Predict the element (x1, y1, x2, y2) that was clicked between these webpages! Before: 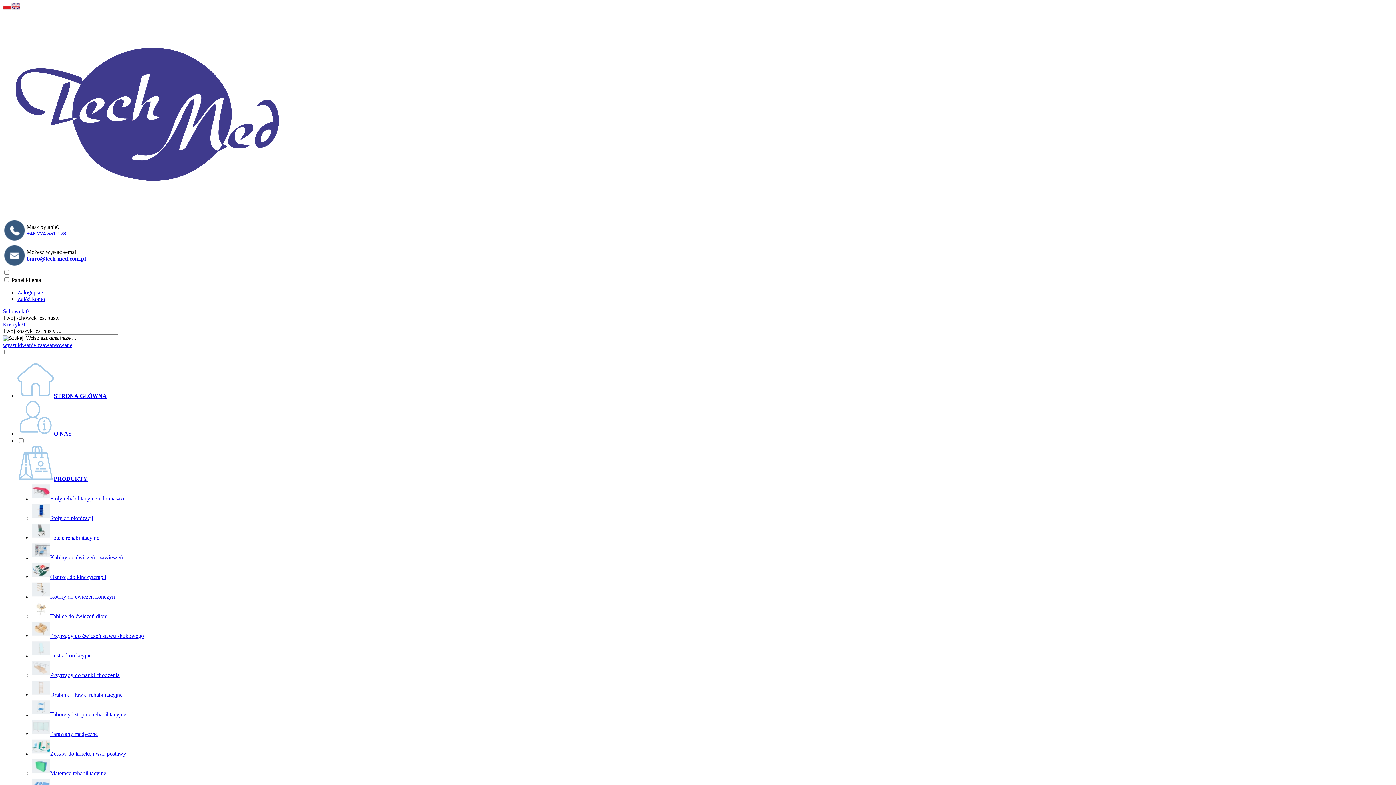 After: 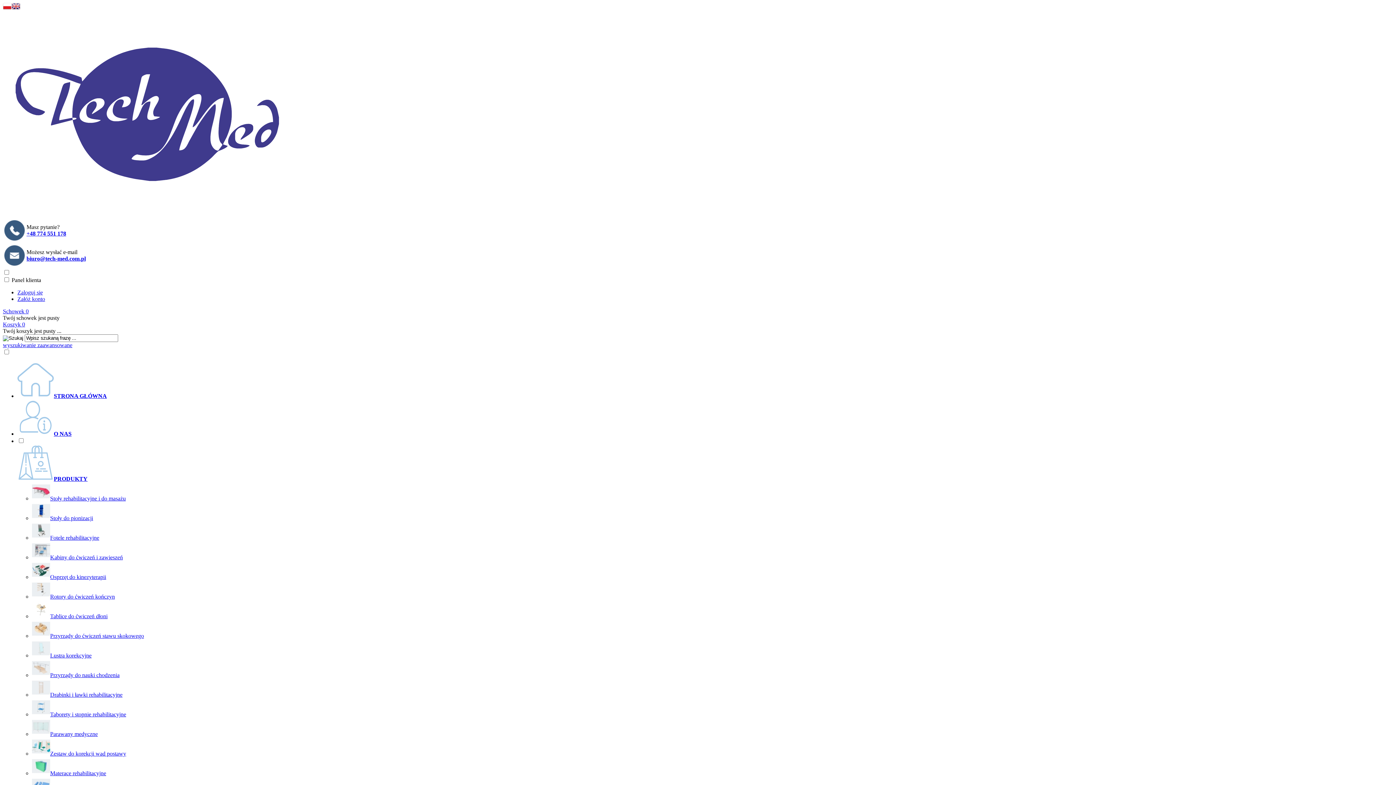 Action: label: +48 774 551 178 bbox: (26, 230, 66, 236)